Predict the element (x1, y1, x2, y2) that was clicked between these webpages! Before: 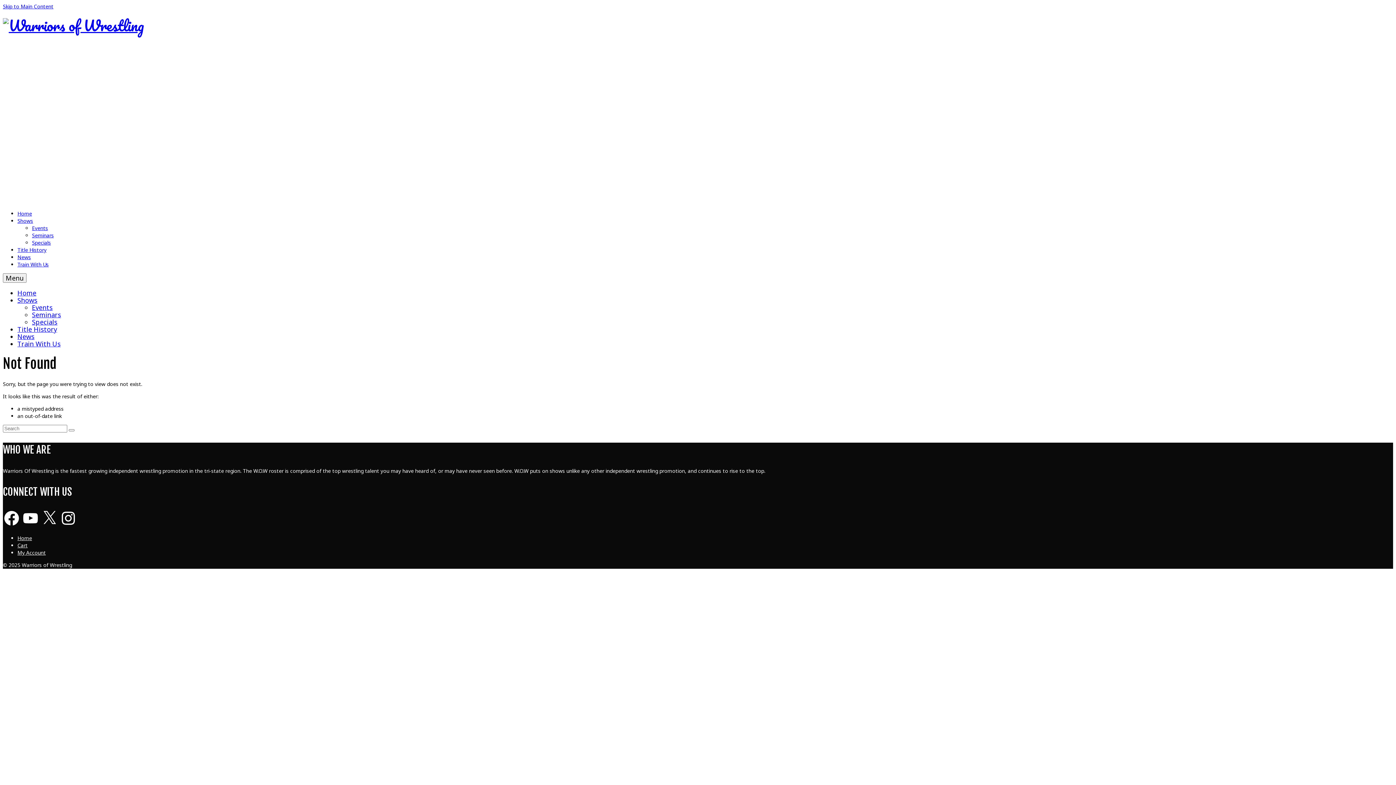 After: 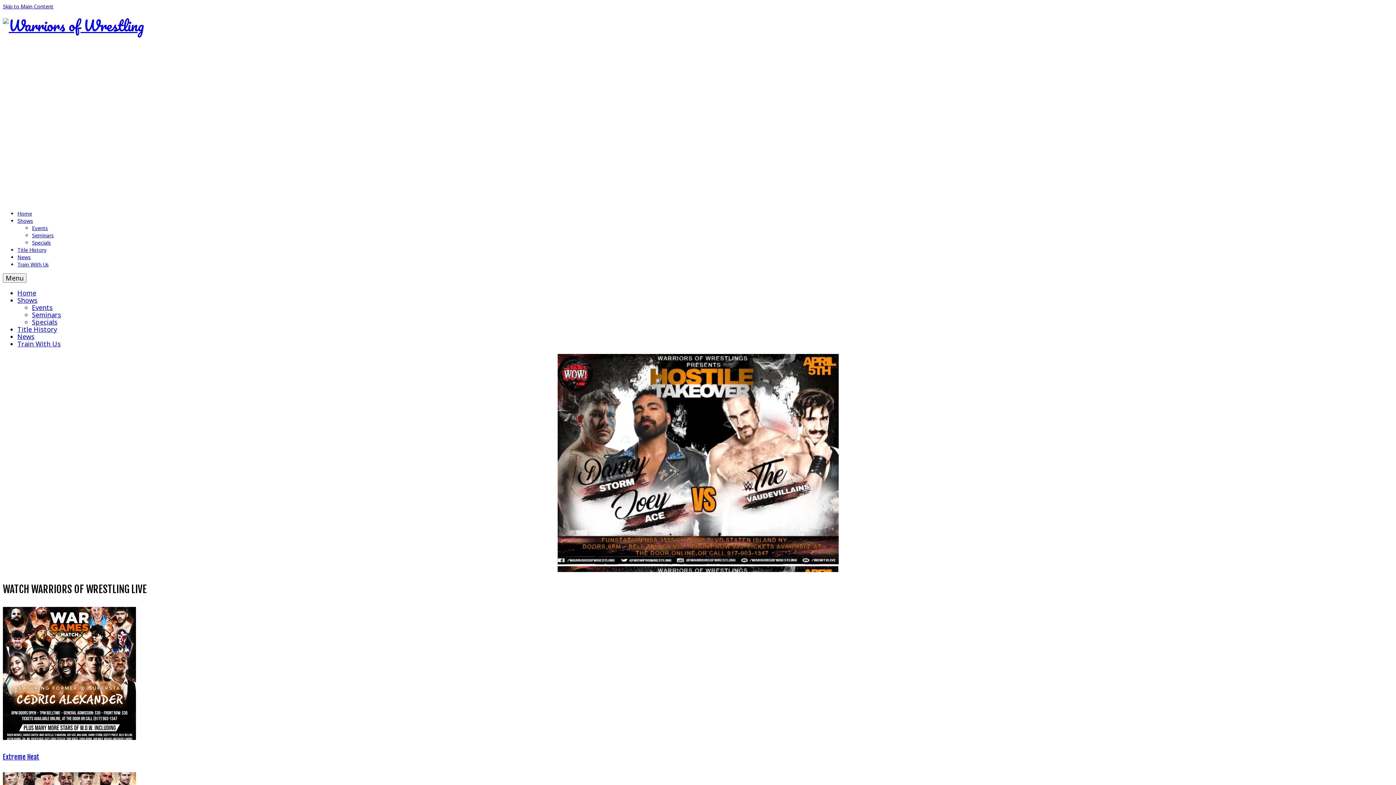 Action: label: Home bbox: (17, 210, 32, 217)